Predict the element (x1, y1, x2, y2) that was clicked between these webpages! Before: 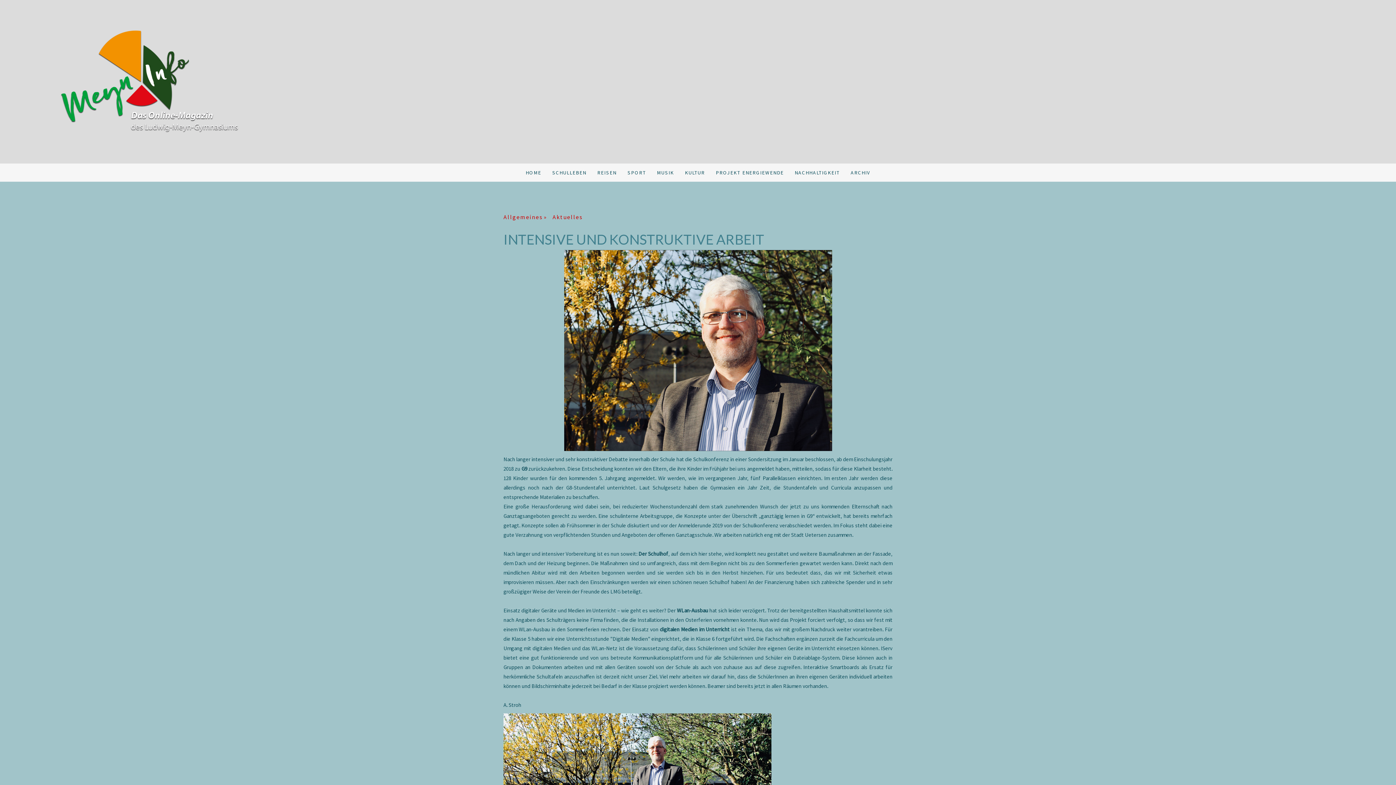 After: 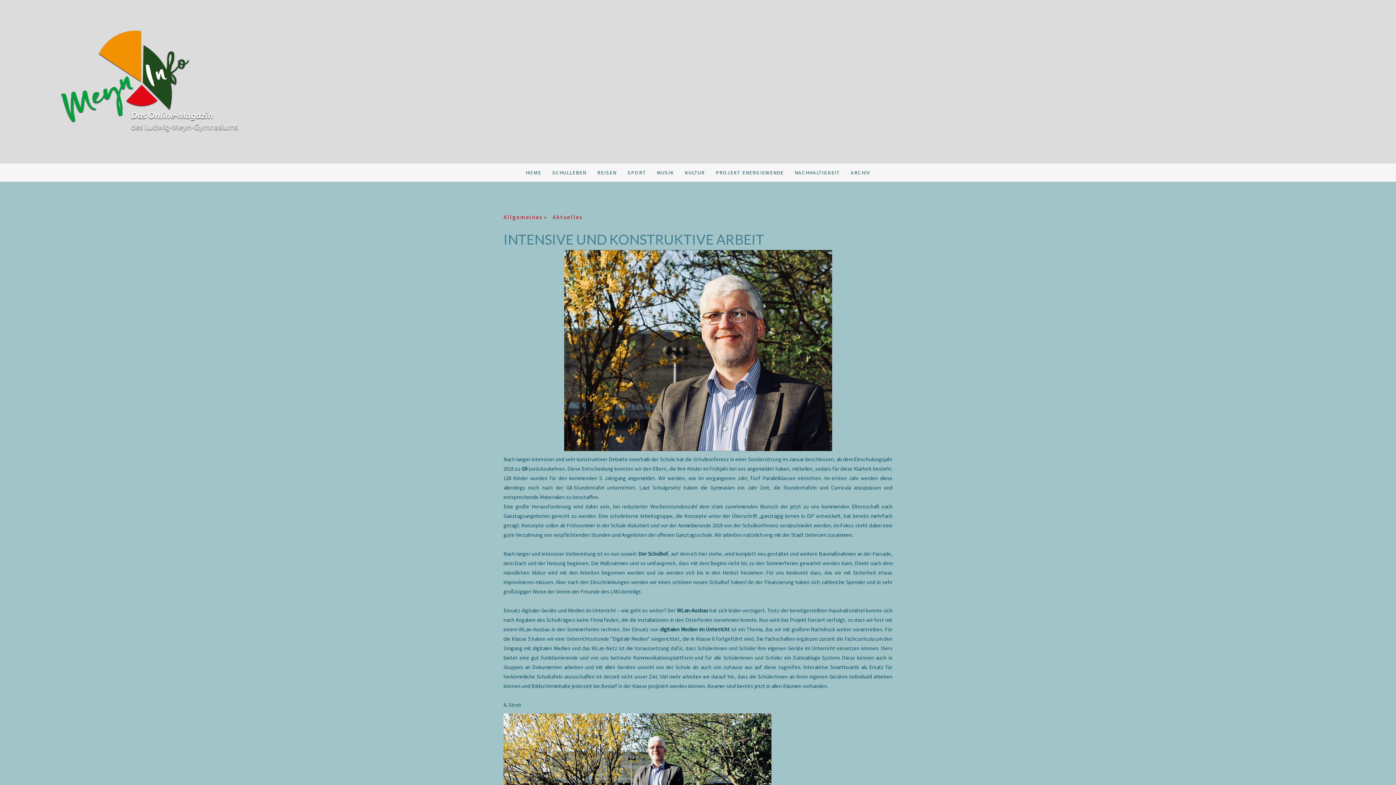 Action: bbox: (552, 210, 589, 223) label: Aktuelles